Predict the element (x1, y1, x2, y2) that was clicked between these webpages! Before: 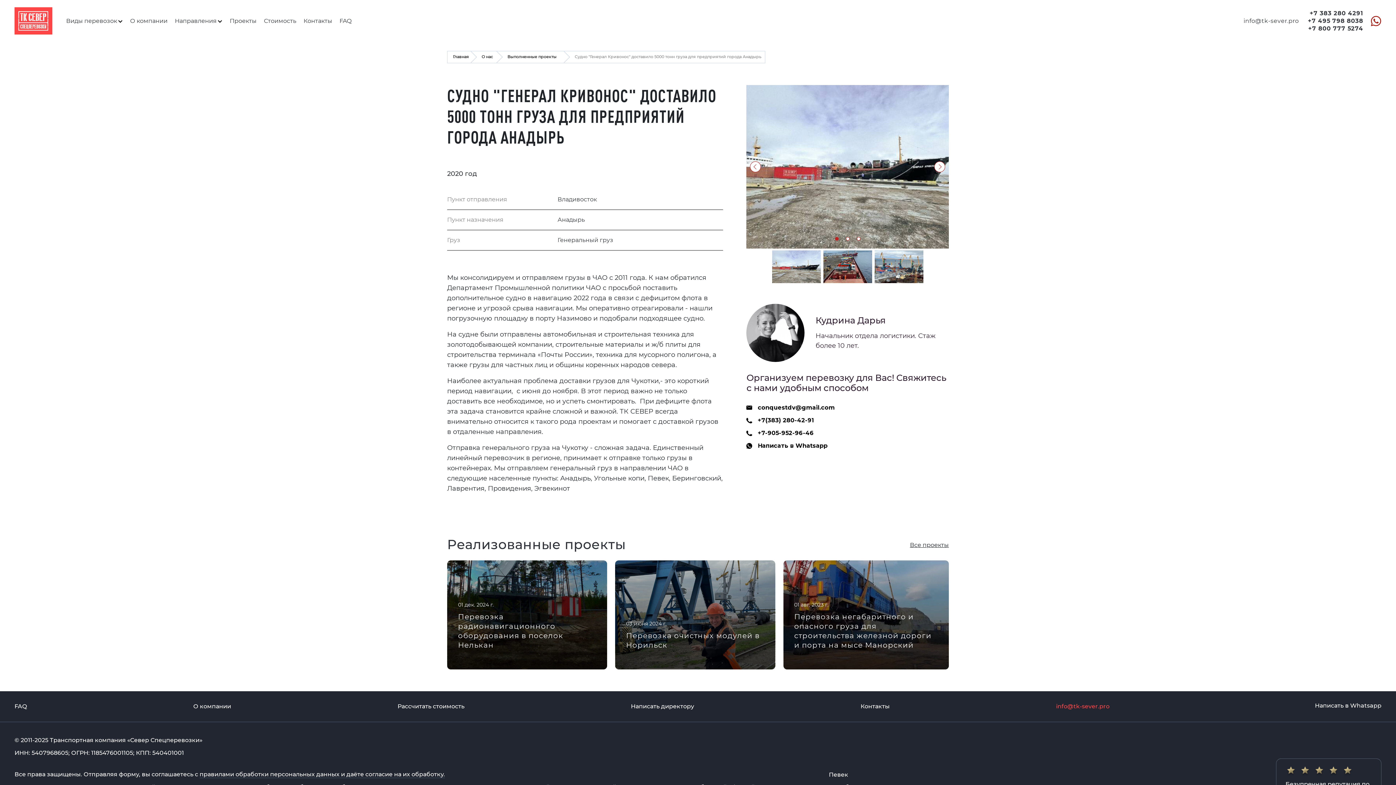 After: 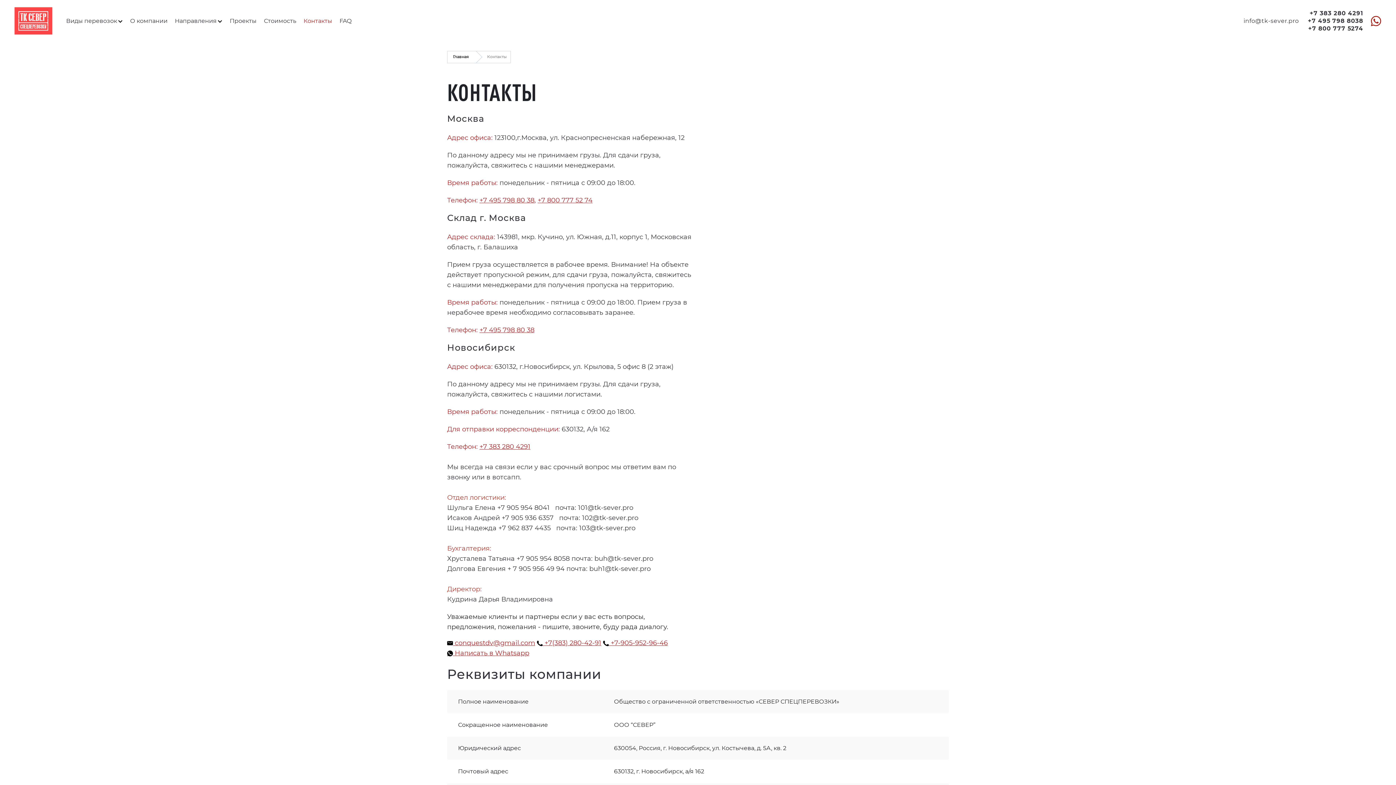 Action: label: Контакты bbox: (860, 703, 889, 710)